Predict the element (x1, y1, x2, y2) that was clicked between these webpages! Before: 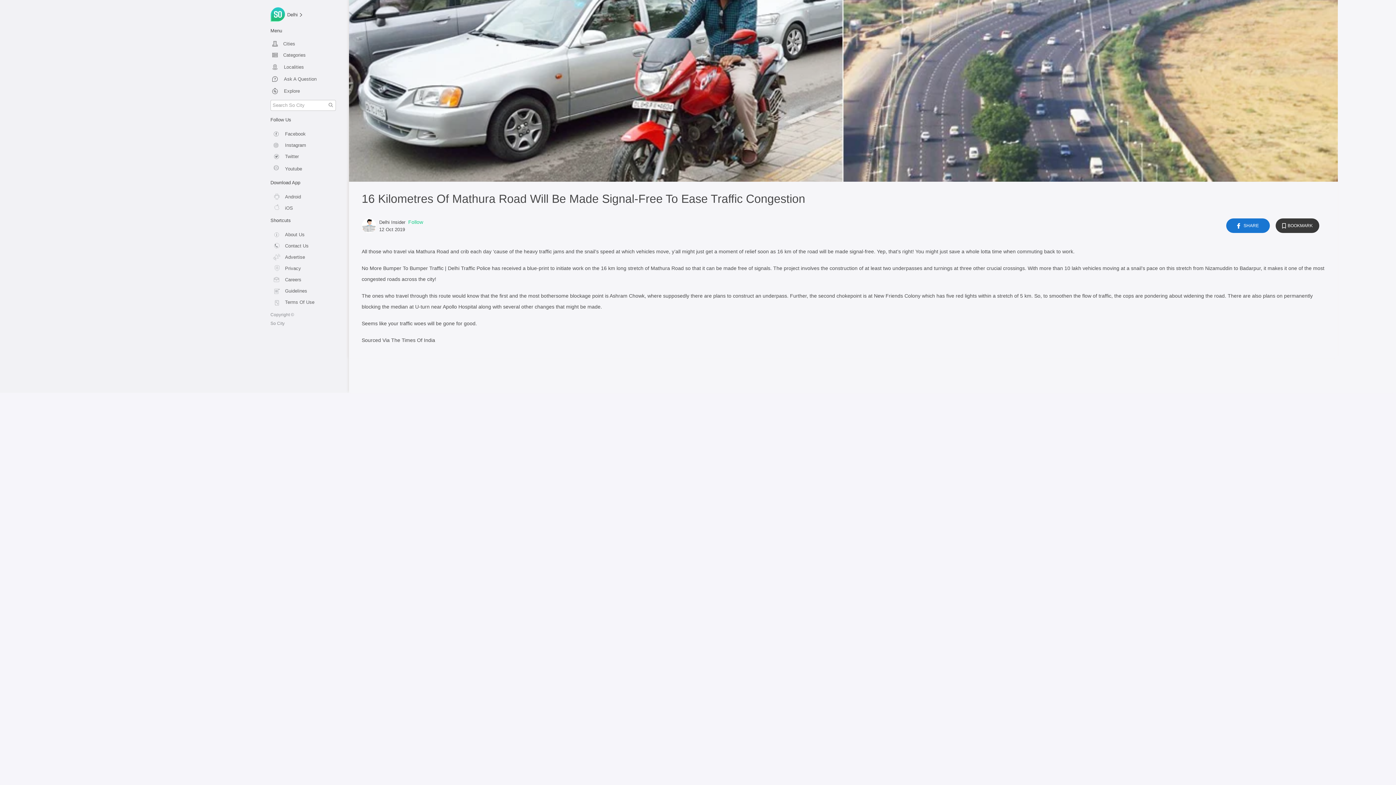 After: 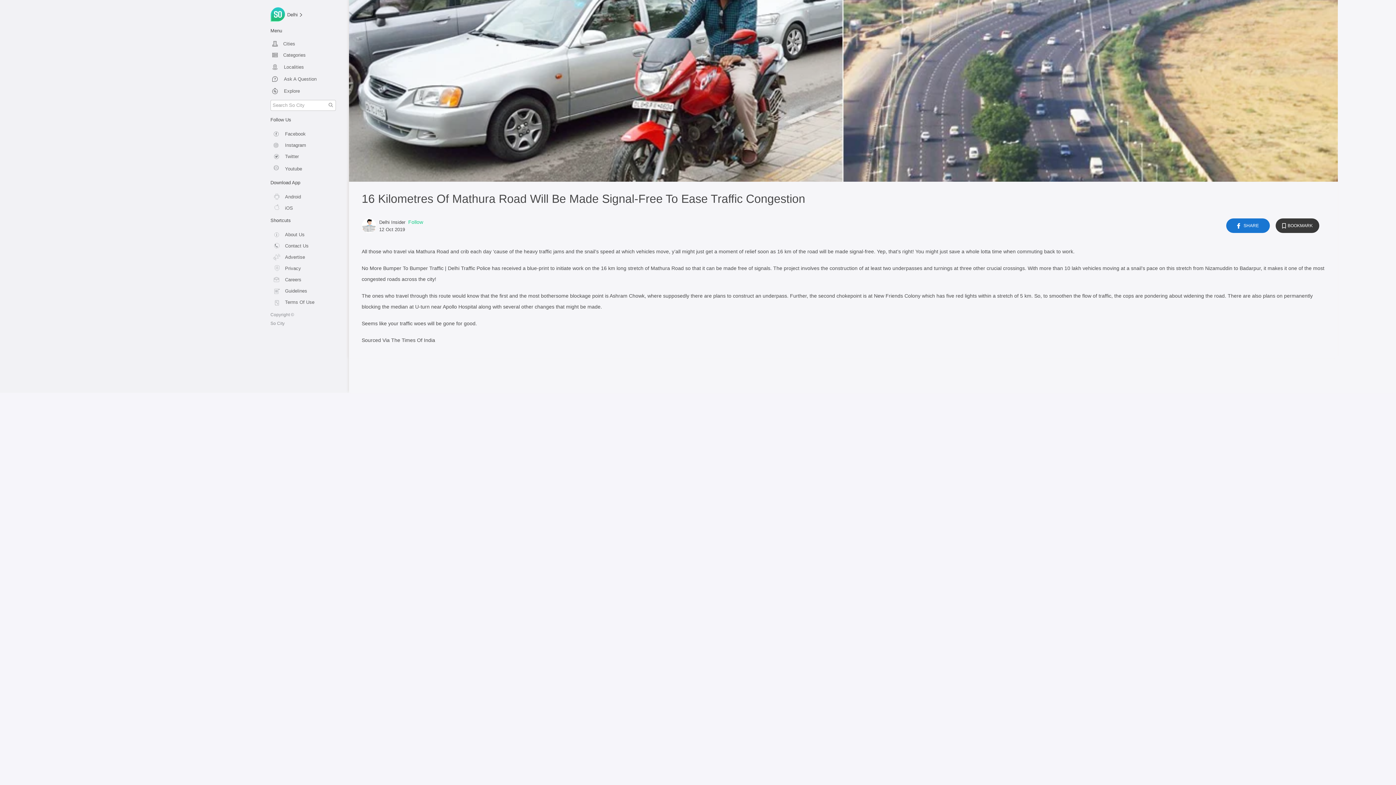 Action: label: Twitter bbox: (270, 148, 341, 160)